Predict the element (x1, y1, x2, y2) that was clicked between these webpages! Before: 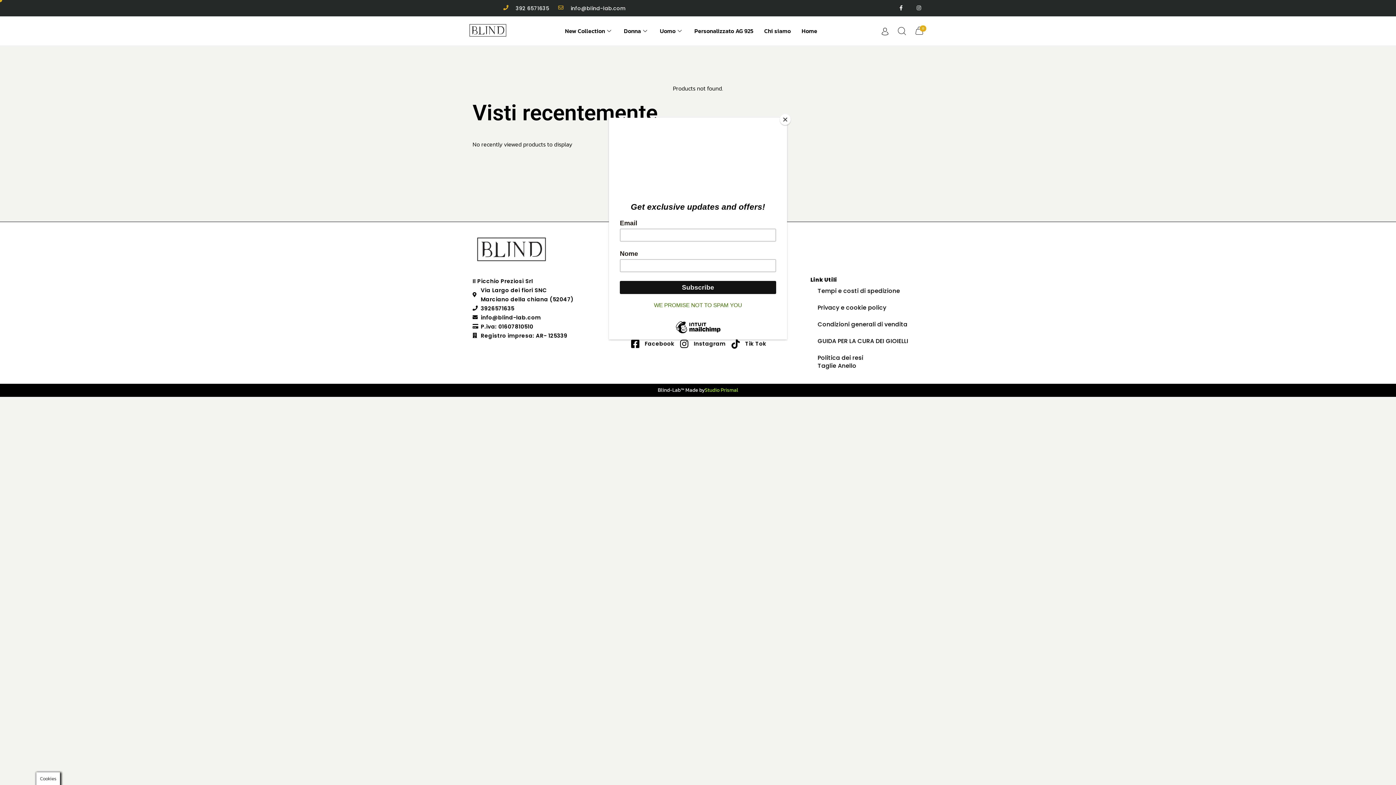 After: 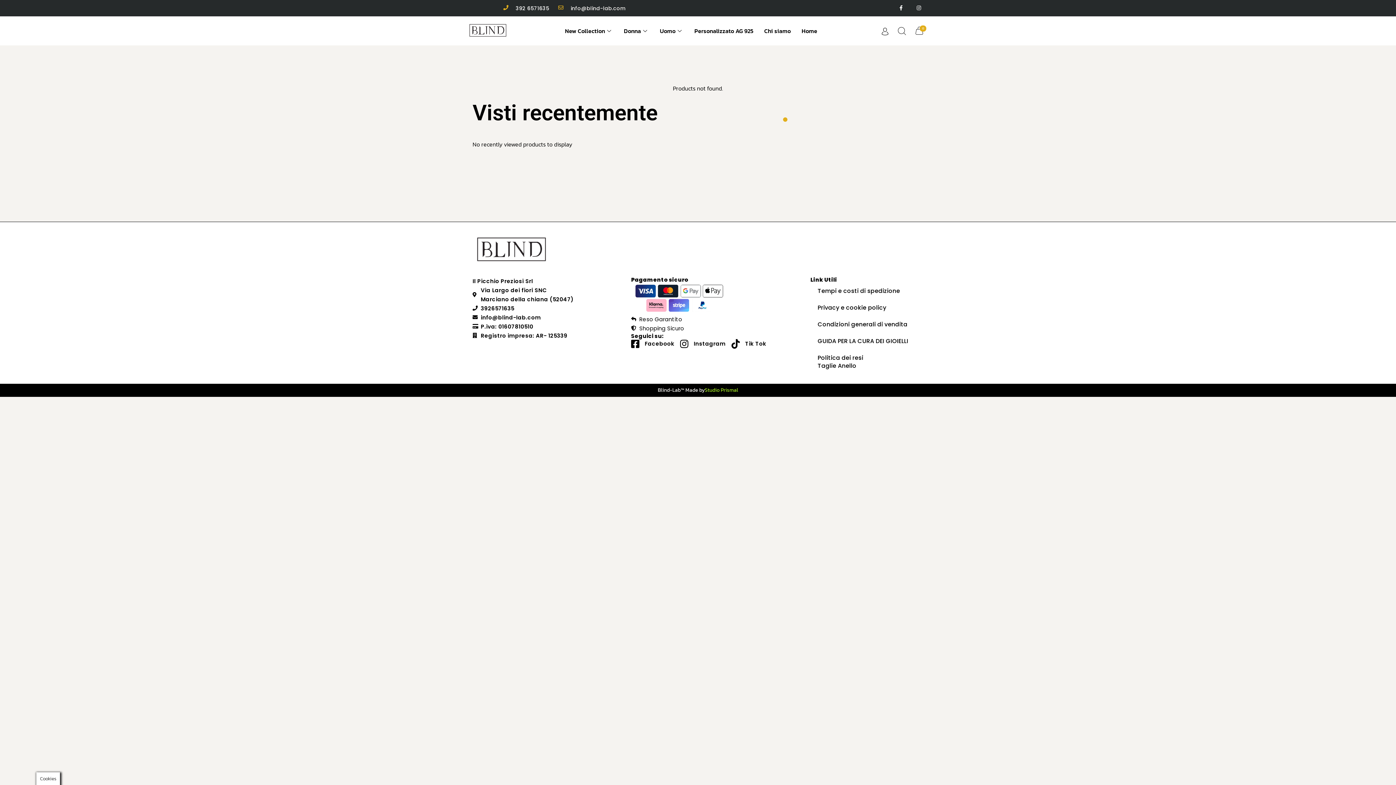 Action: bbox: (780, 114, 790, 125) label: Close